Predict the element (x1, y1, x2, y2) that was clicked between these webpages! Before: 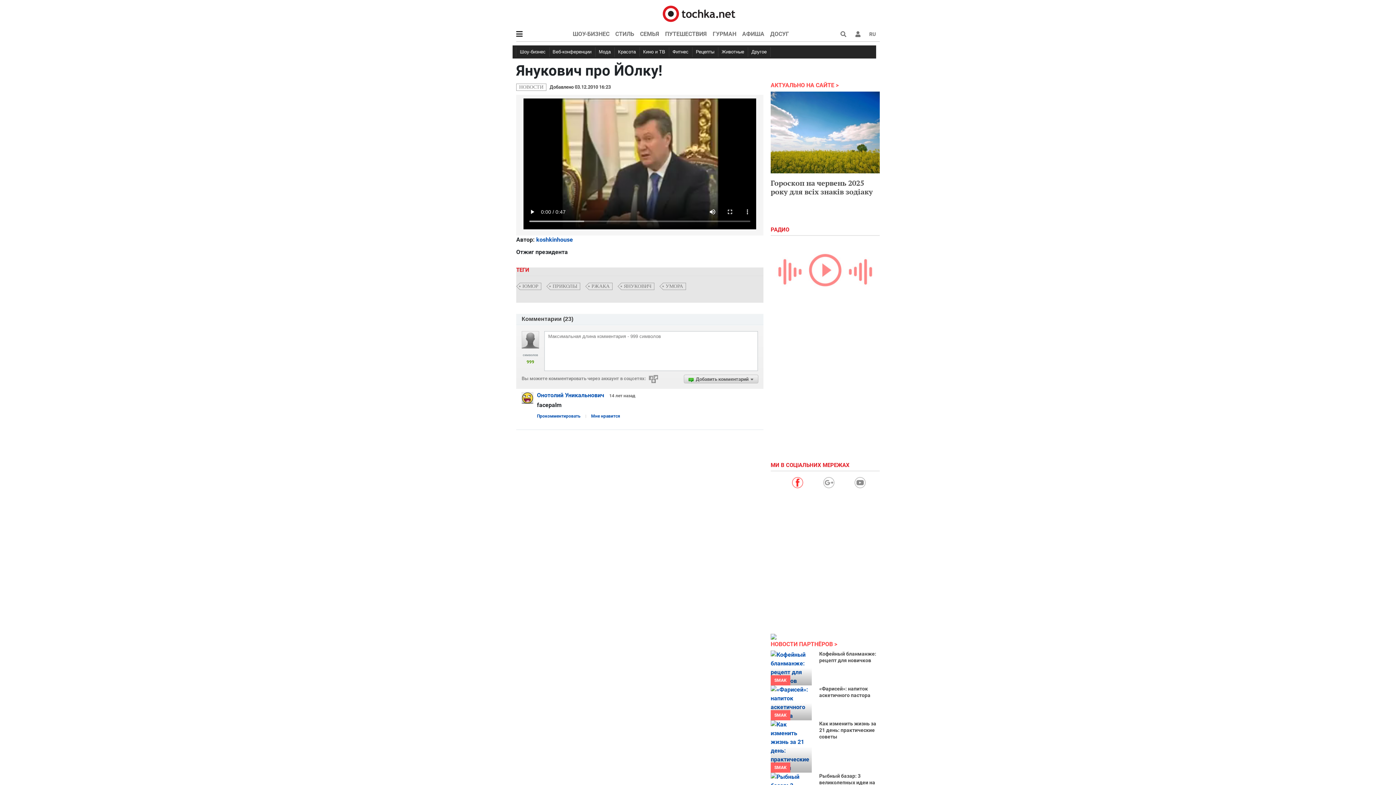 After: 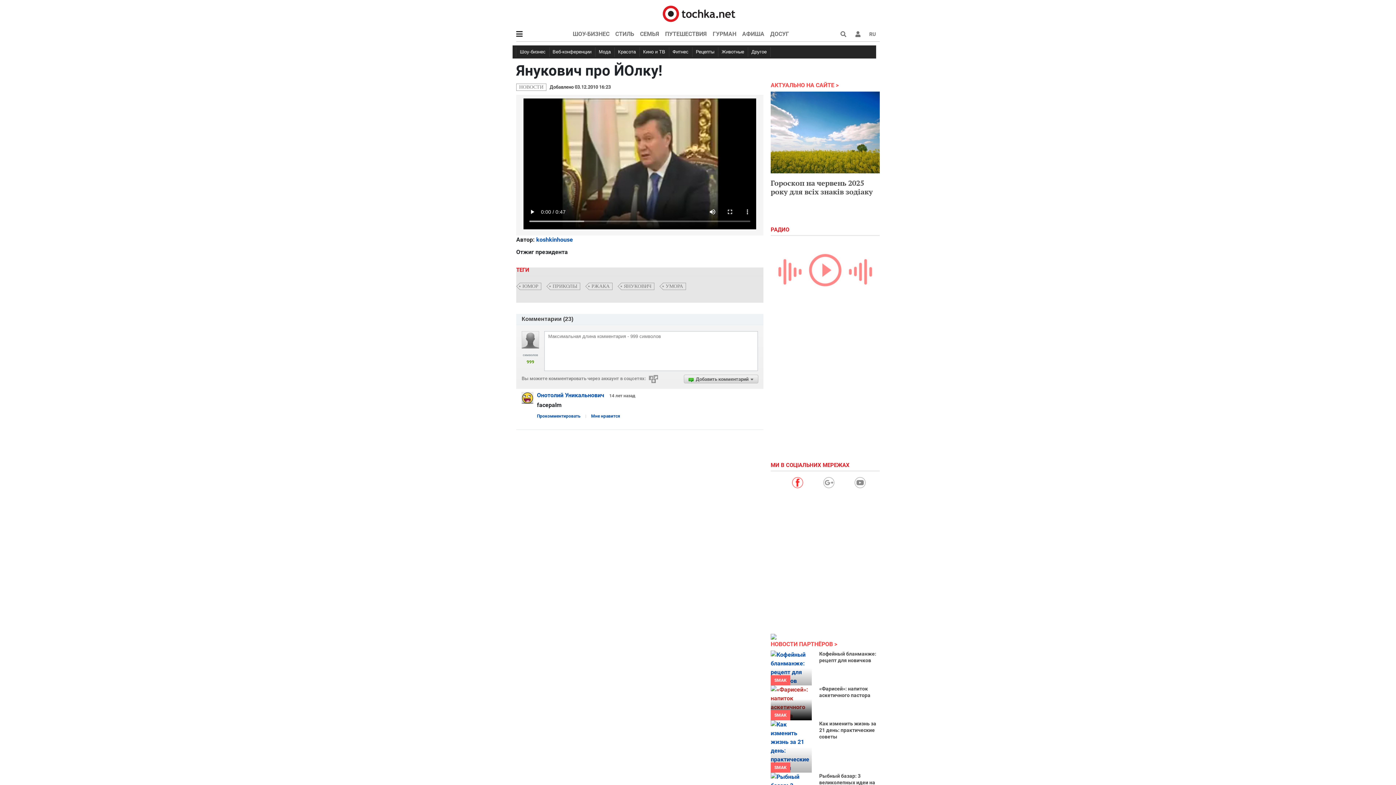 Action: bbox: (770, 685, 812, 720)